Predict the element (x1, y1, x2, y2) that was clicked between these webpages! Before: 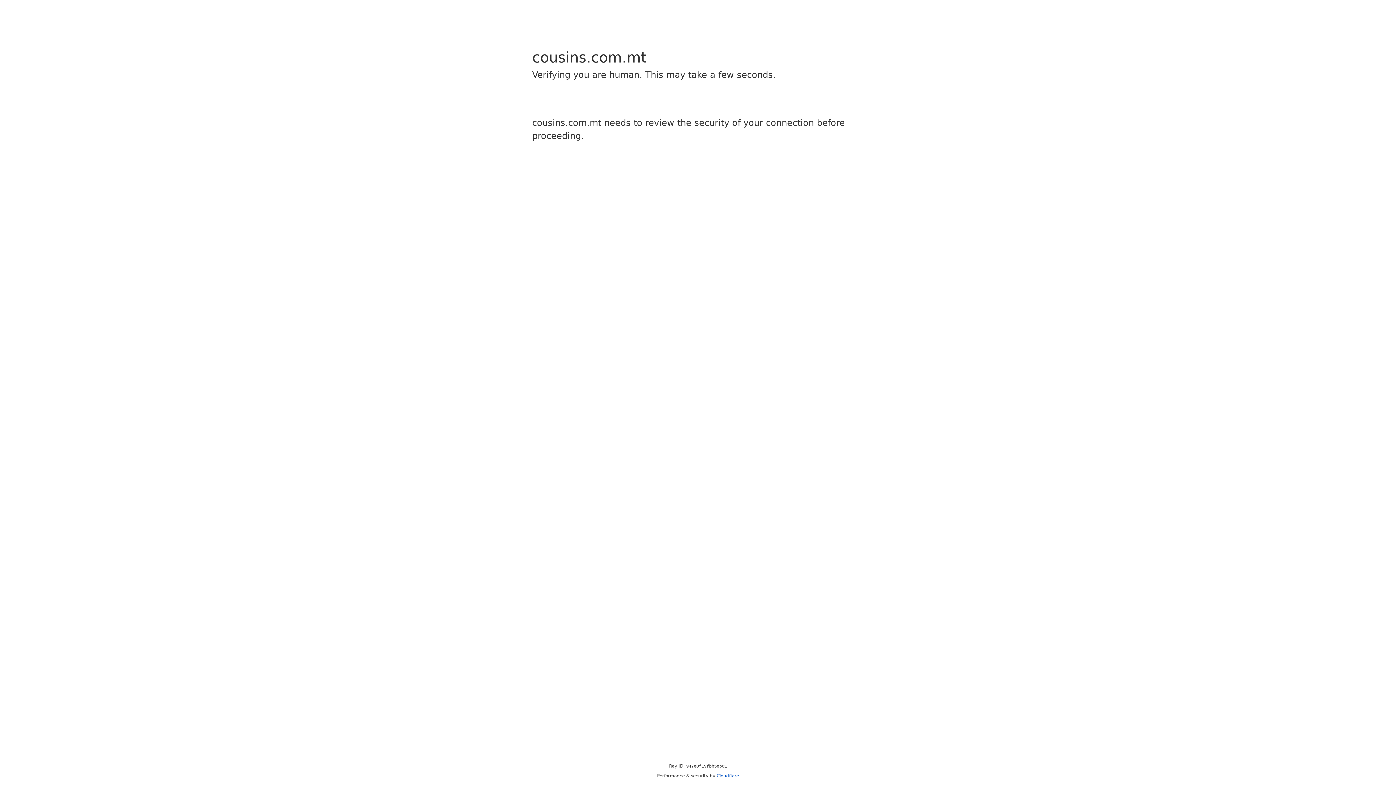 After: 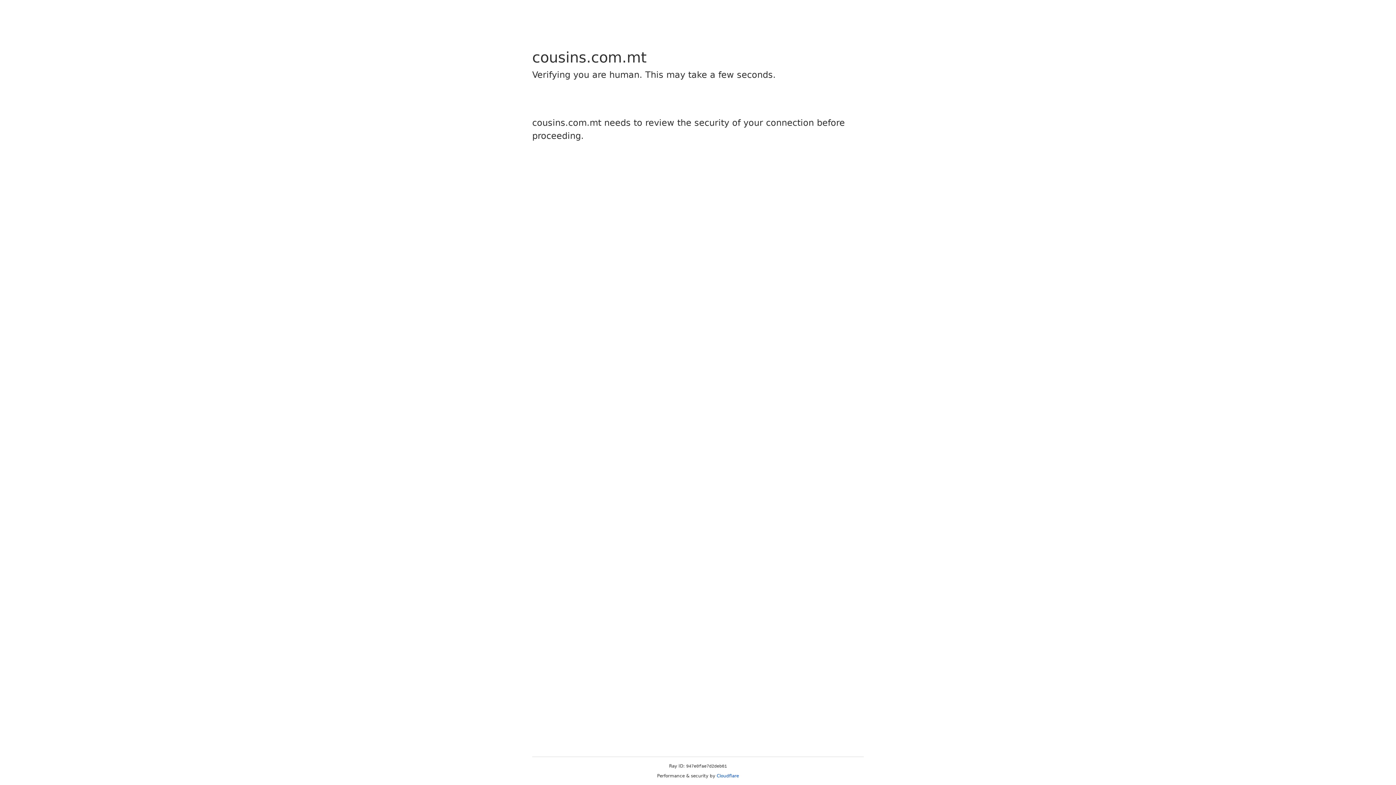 Action: label: Cloudflare bbox: (716, 773, 739, 778)